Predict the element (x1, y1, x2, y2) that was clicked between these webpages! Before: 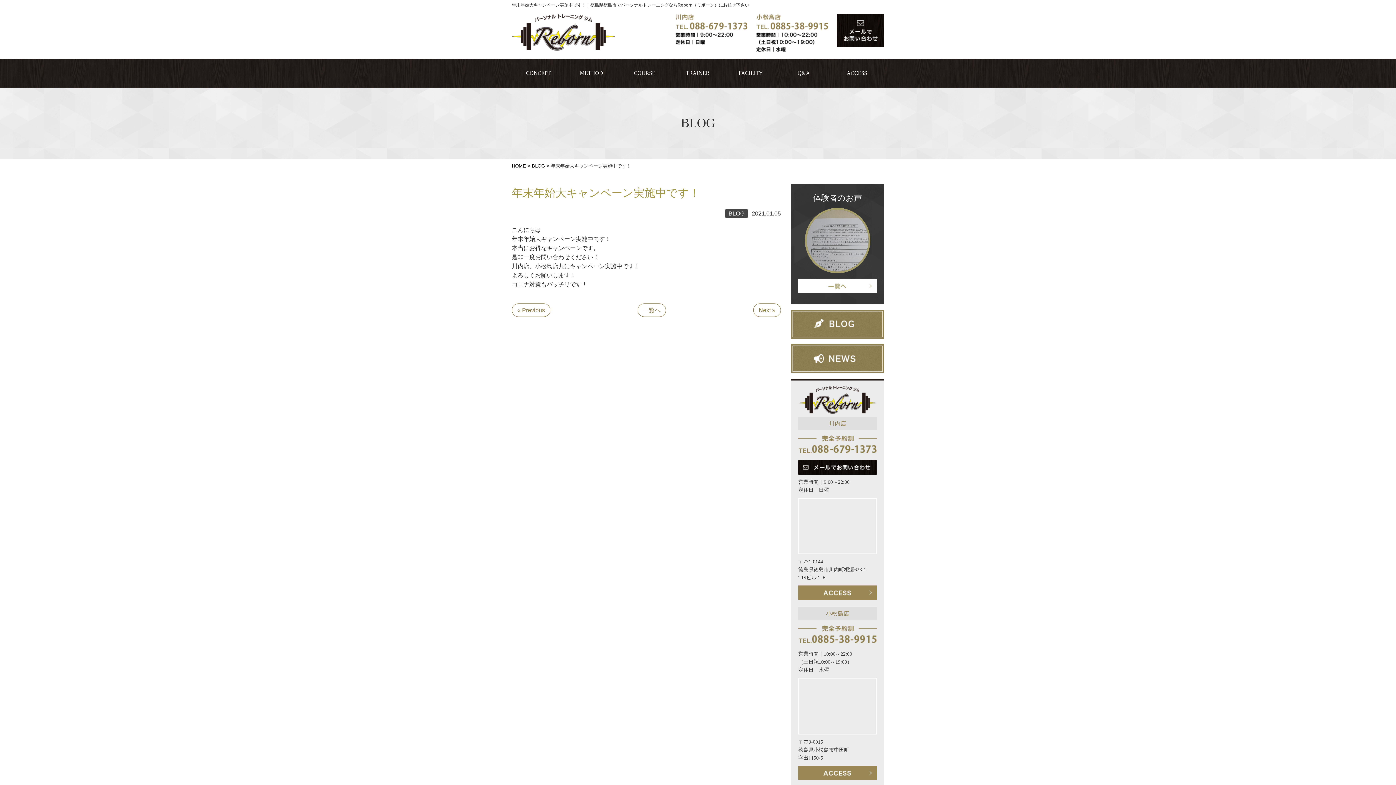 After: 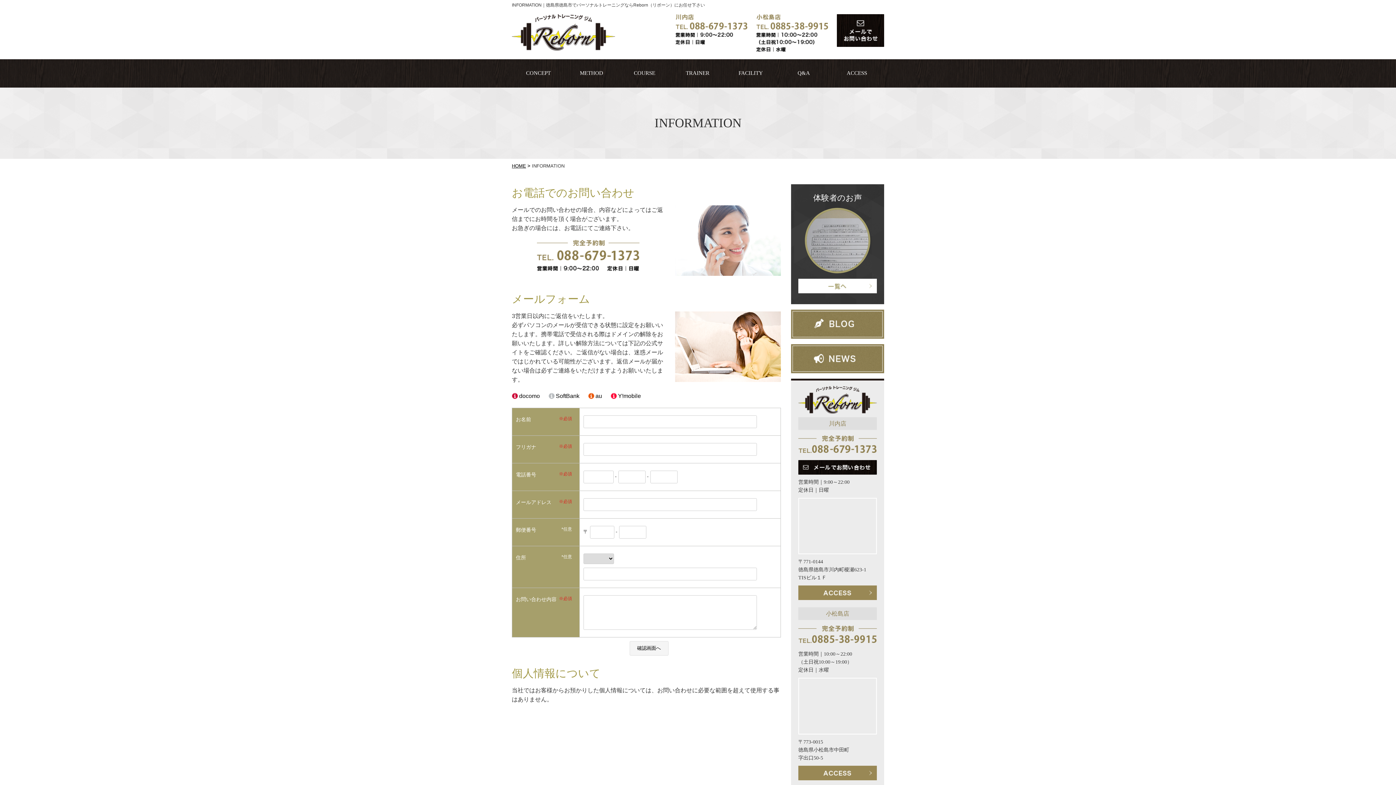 Action: bbox: (837, 26, 884, 33)